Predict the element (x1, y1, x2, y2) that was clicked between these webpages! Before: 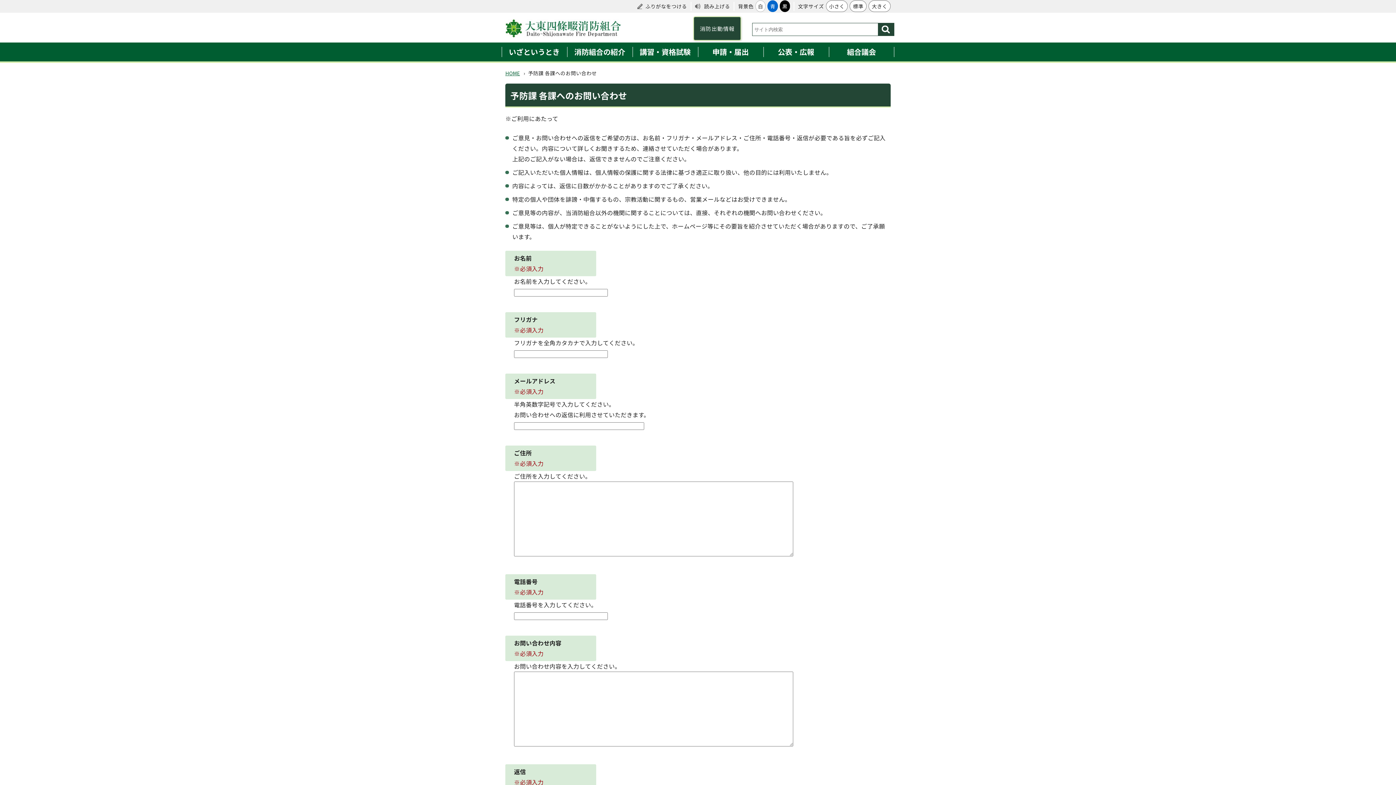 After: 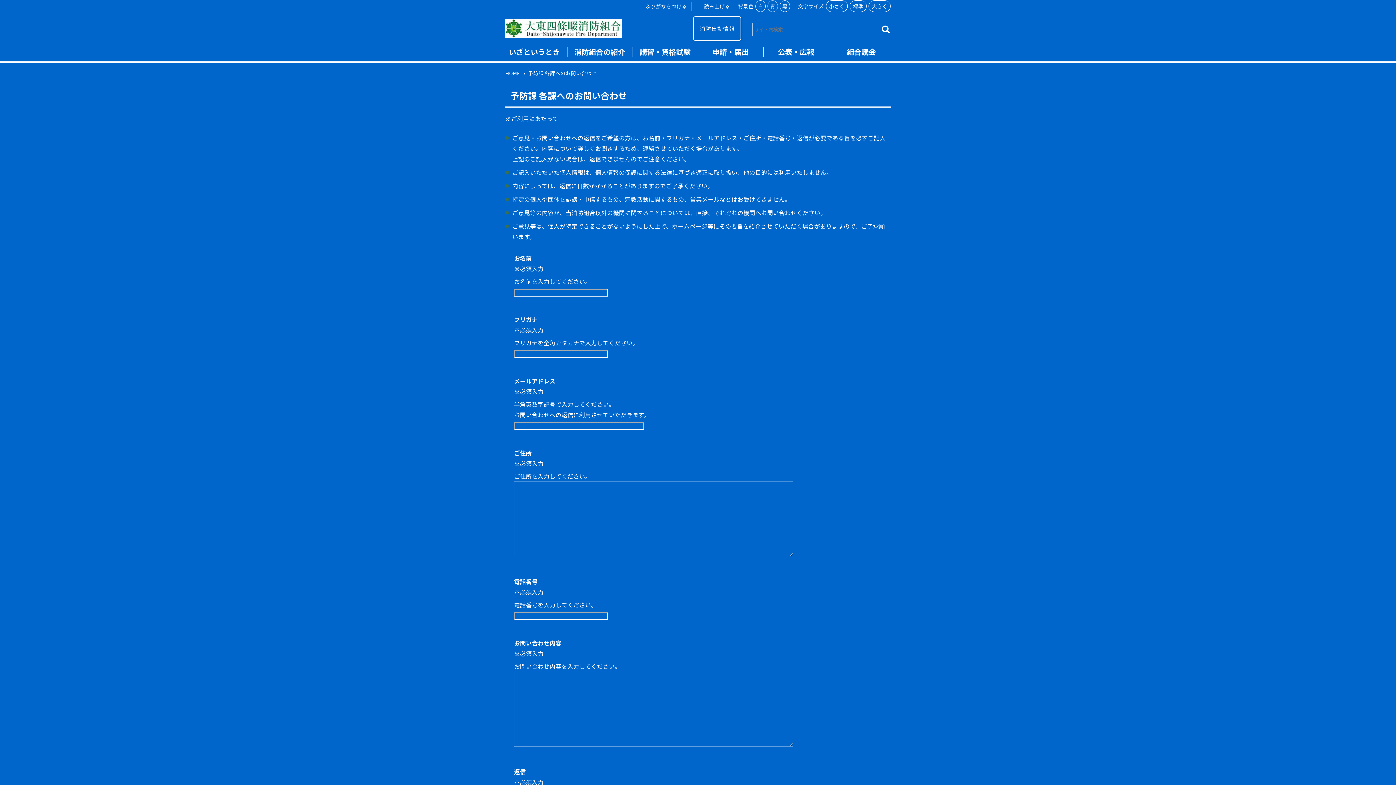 Action: bbox: (767, 0, 778, 12) label: 青